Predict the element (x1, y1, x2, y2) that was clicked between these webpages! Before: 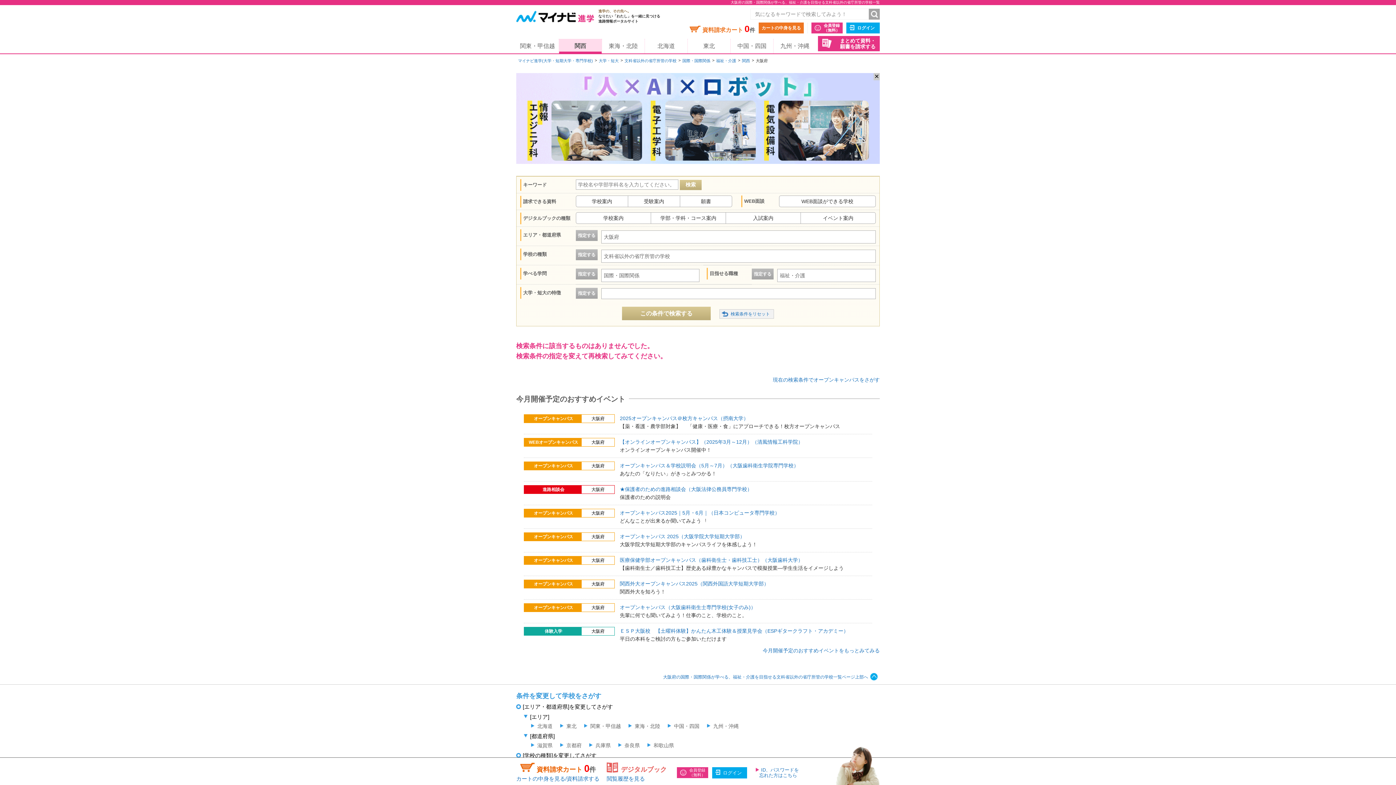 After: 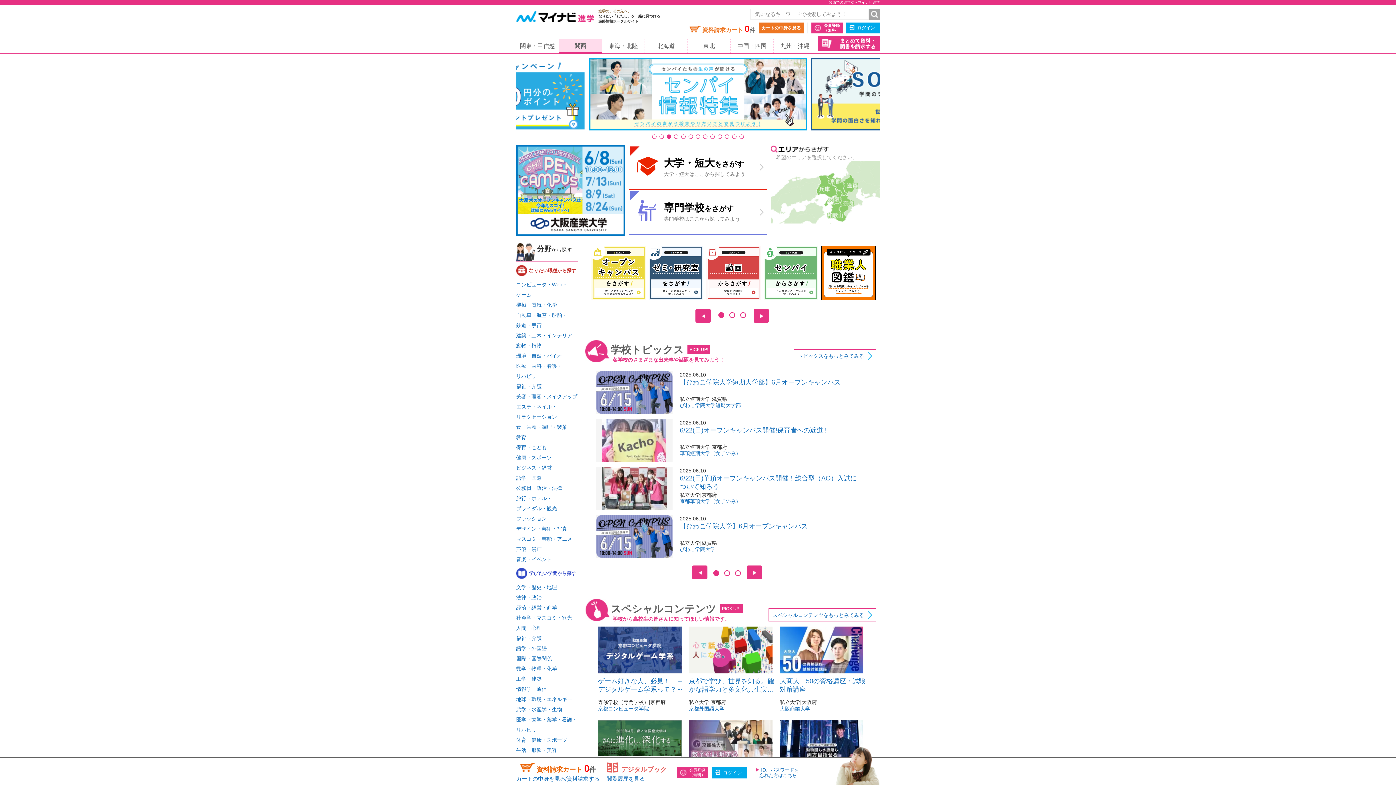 Action: bbox: (559, 38, 601, 53) label: 関西